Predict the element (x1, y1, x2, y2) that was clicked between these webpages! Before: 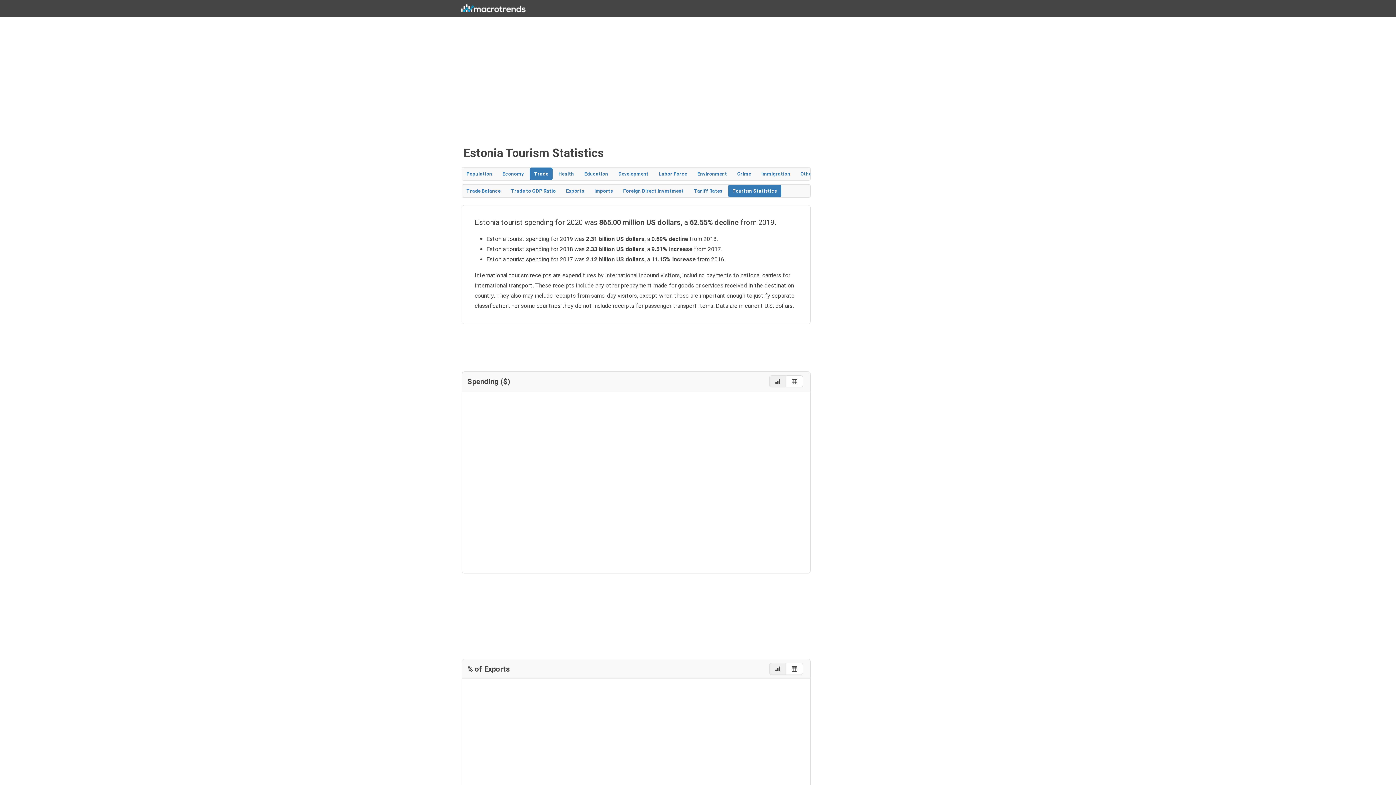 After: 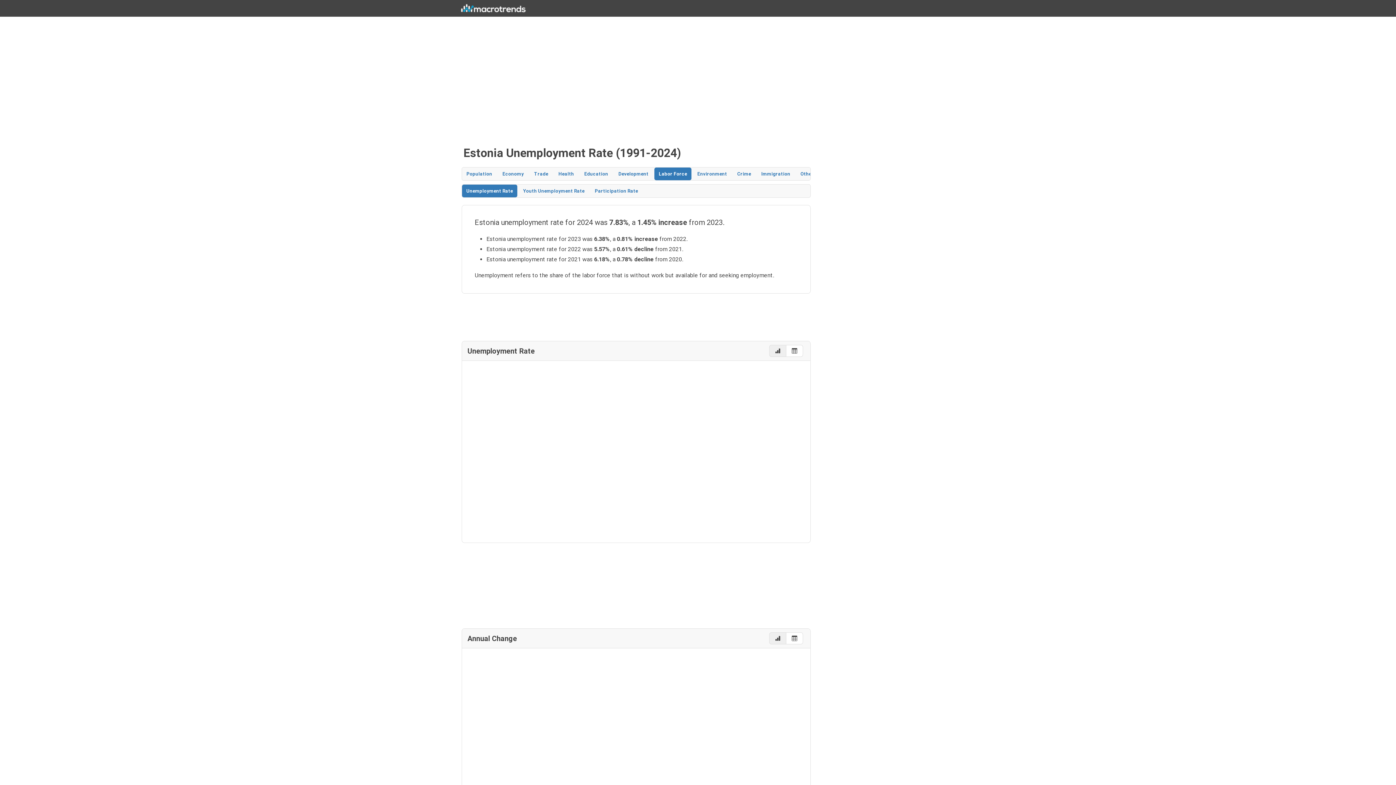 Action: label: Labor Force bbox: (654, 167, 691, 180)